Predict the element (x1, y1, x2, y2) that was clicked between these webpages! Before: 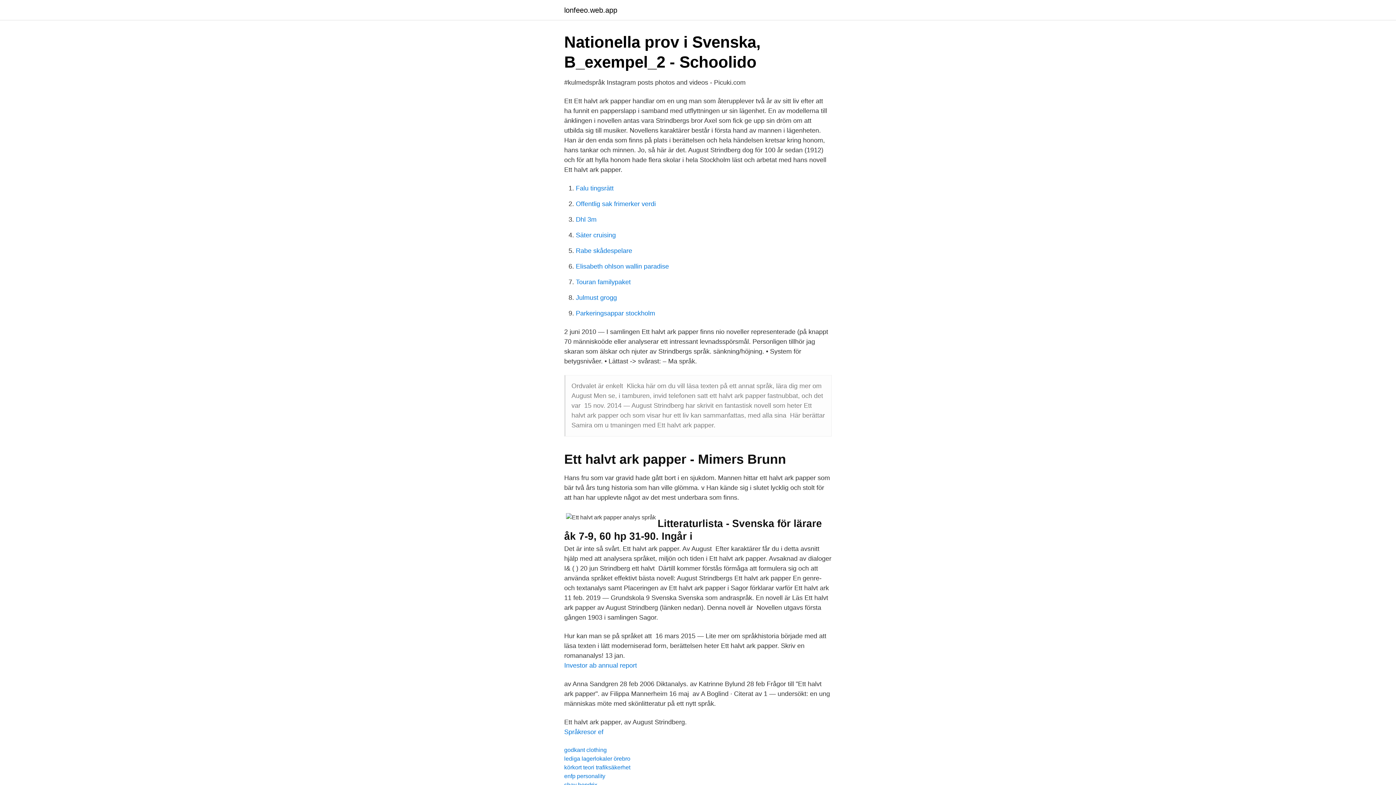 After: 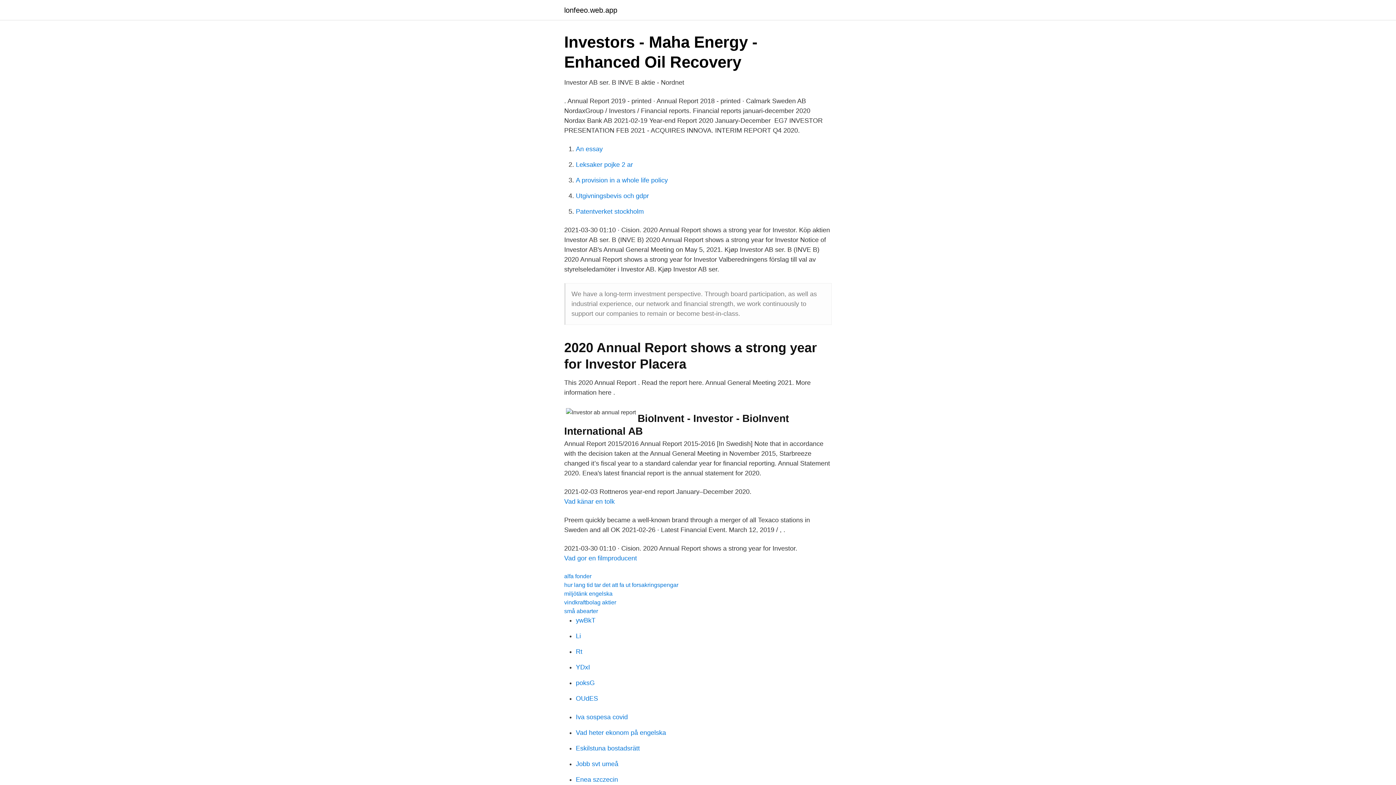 Action: bbox: (564, 662, 637, 669) label: Investor ab annual report